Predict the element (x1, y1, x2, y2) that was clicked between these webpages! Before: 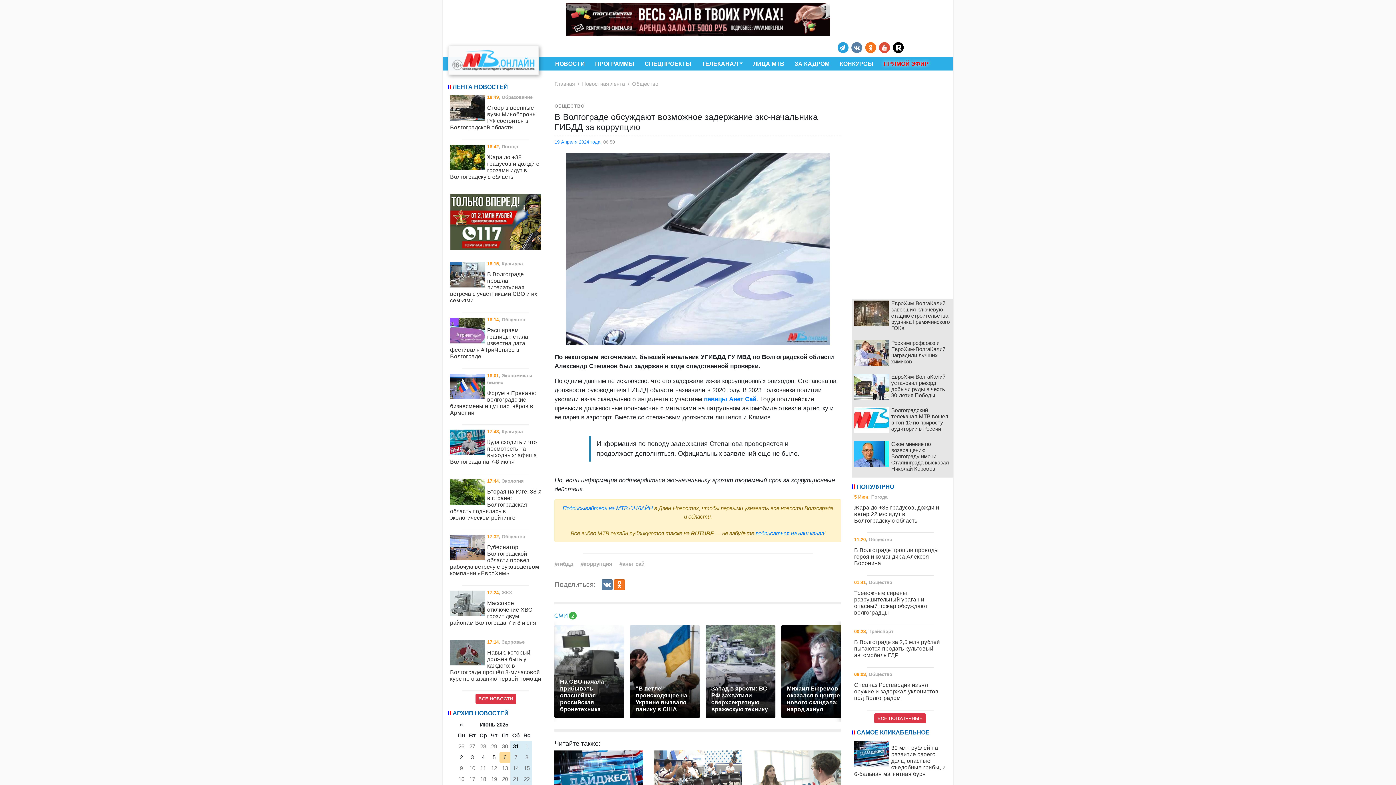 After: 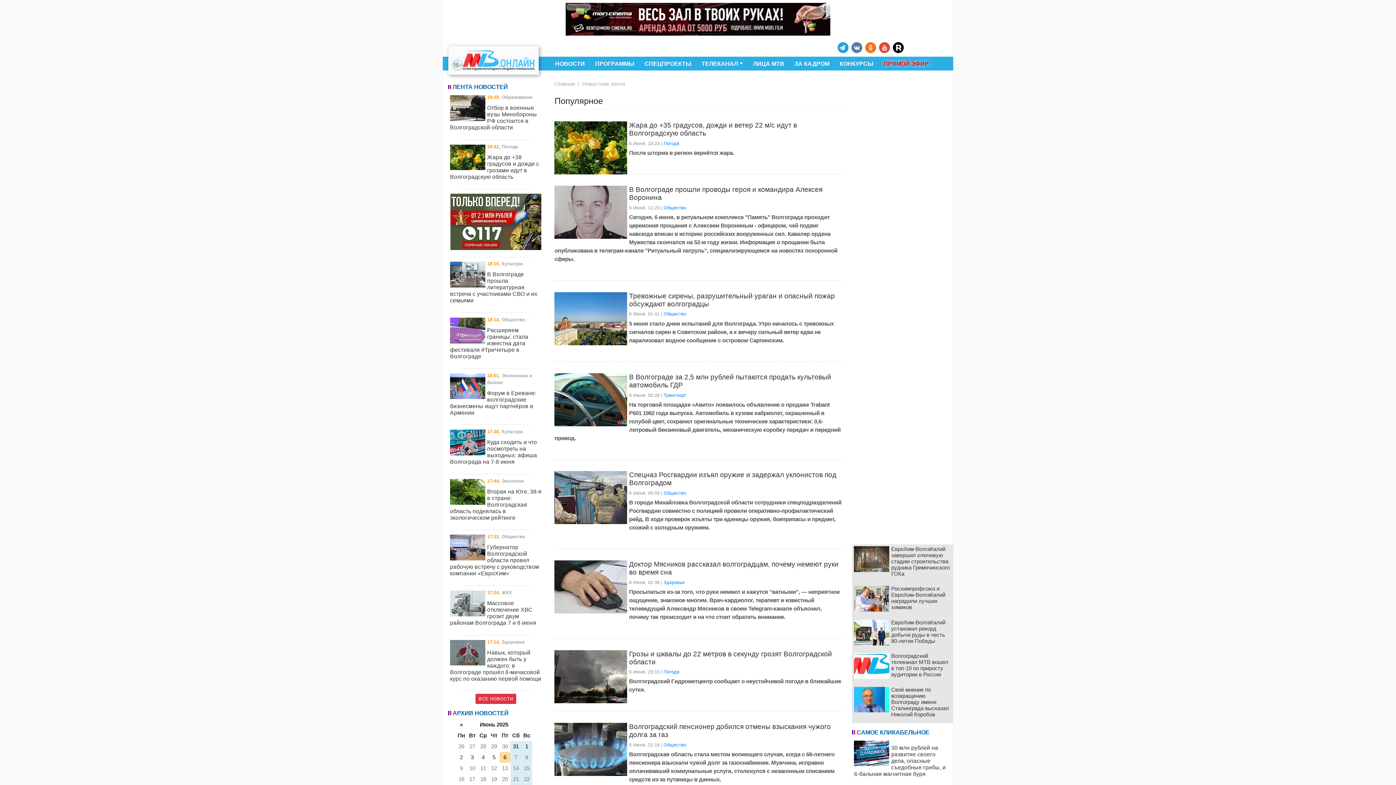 Action: label: ВСЕ ПОПУЛЯРНЫЕ bbox: (874, 713, 926, 723)